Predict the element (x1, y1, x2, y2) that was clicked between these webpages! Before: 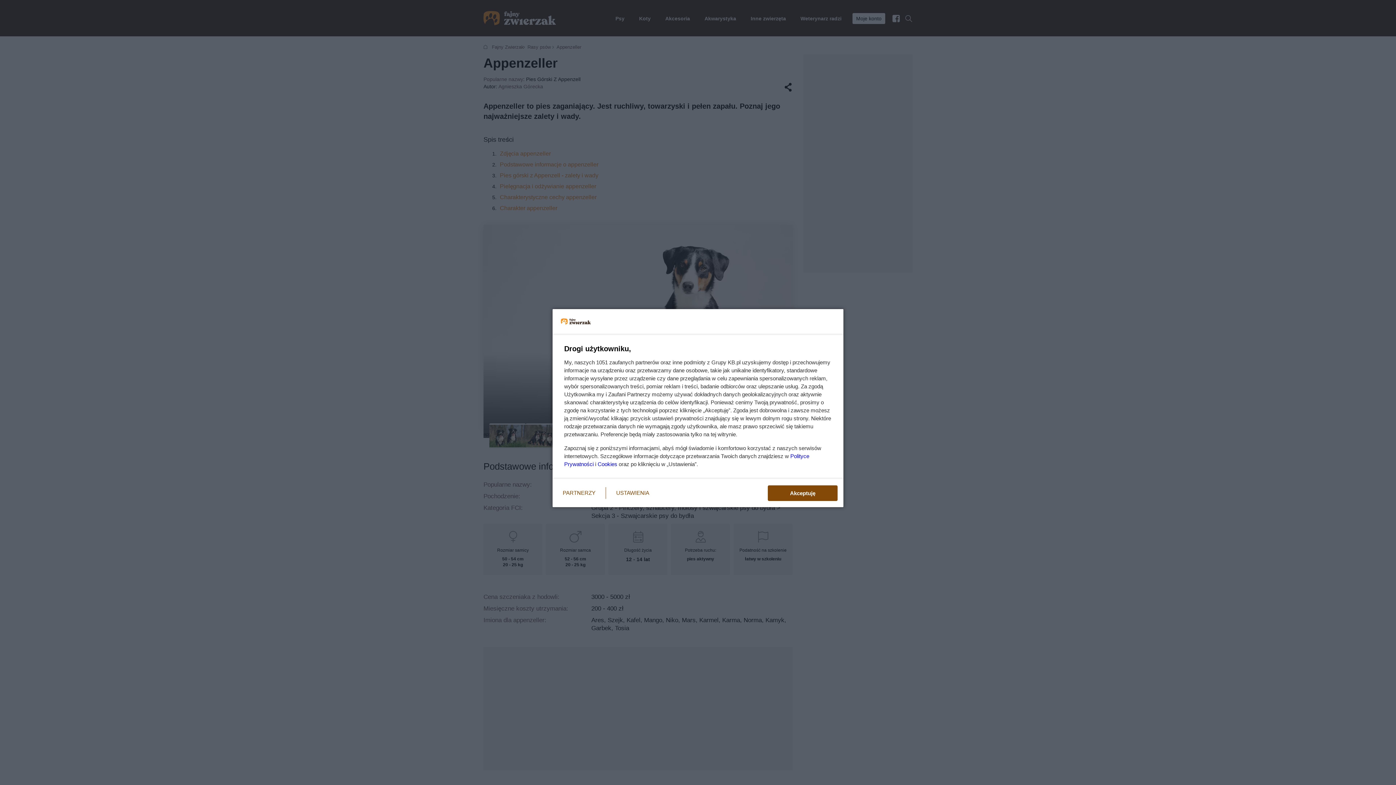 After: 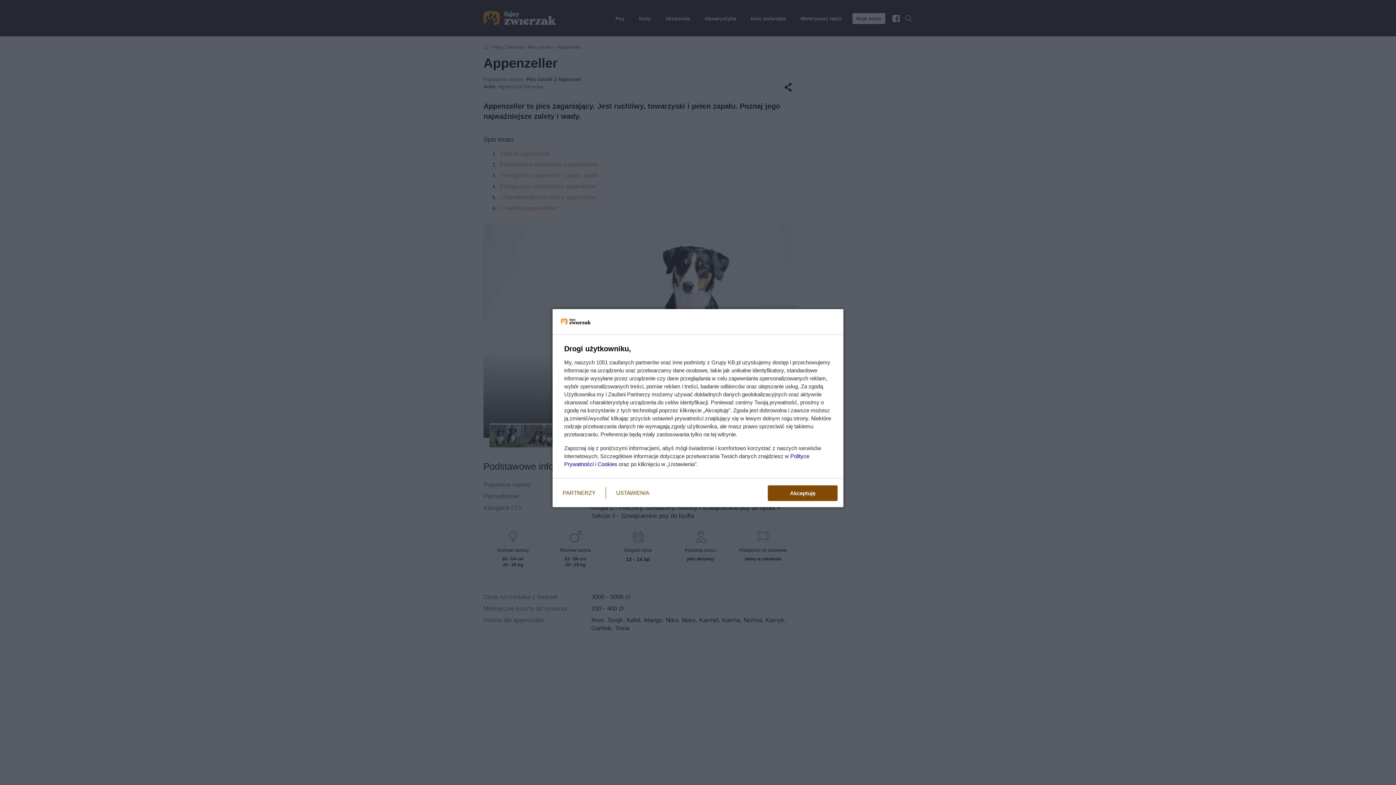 Action: label: Cookies bbox: (597, 461, 617, 467)